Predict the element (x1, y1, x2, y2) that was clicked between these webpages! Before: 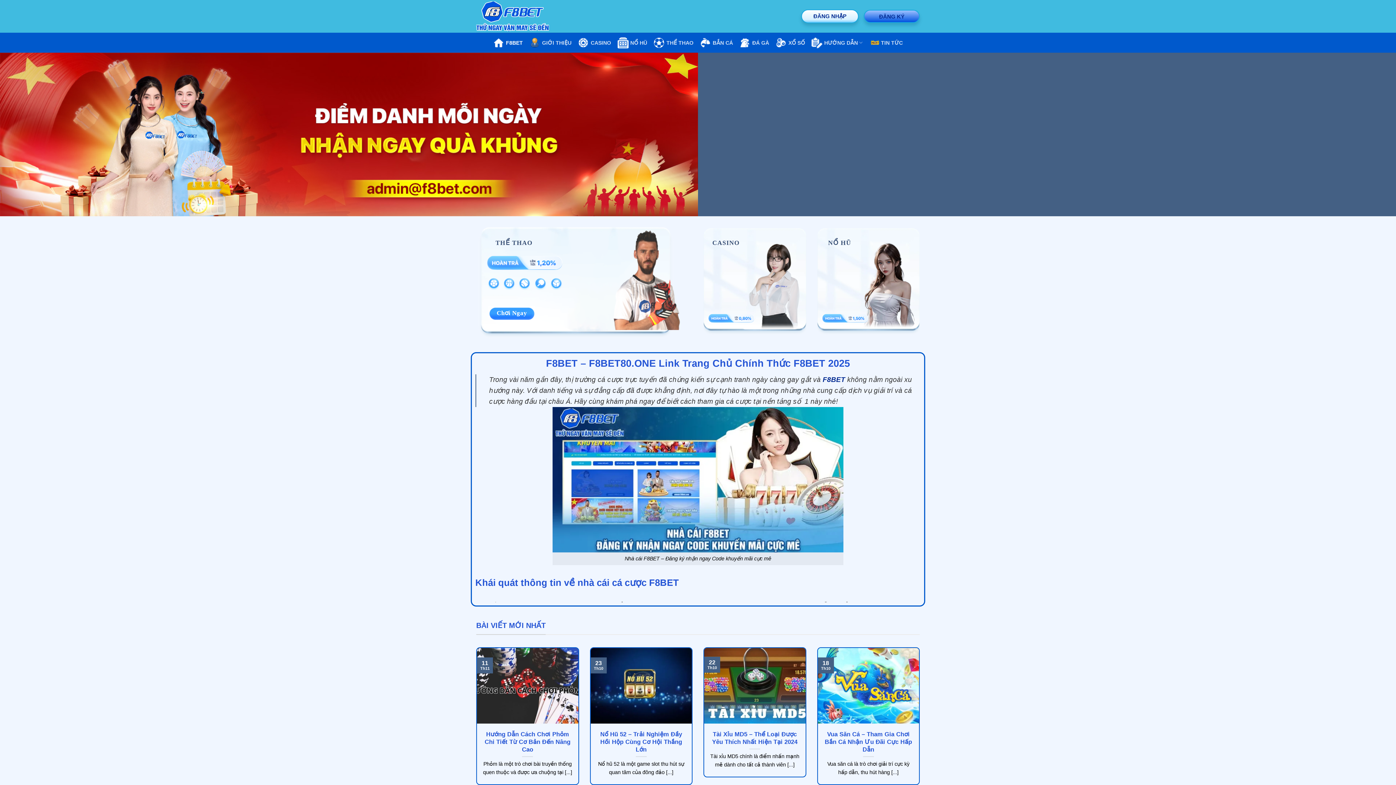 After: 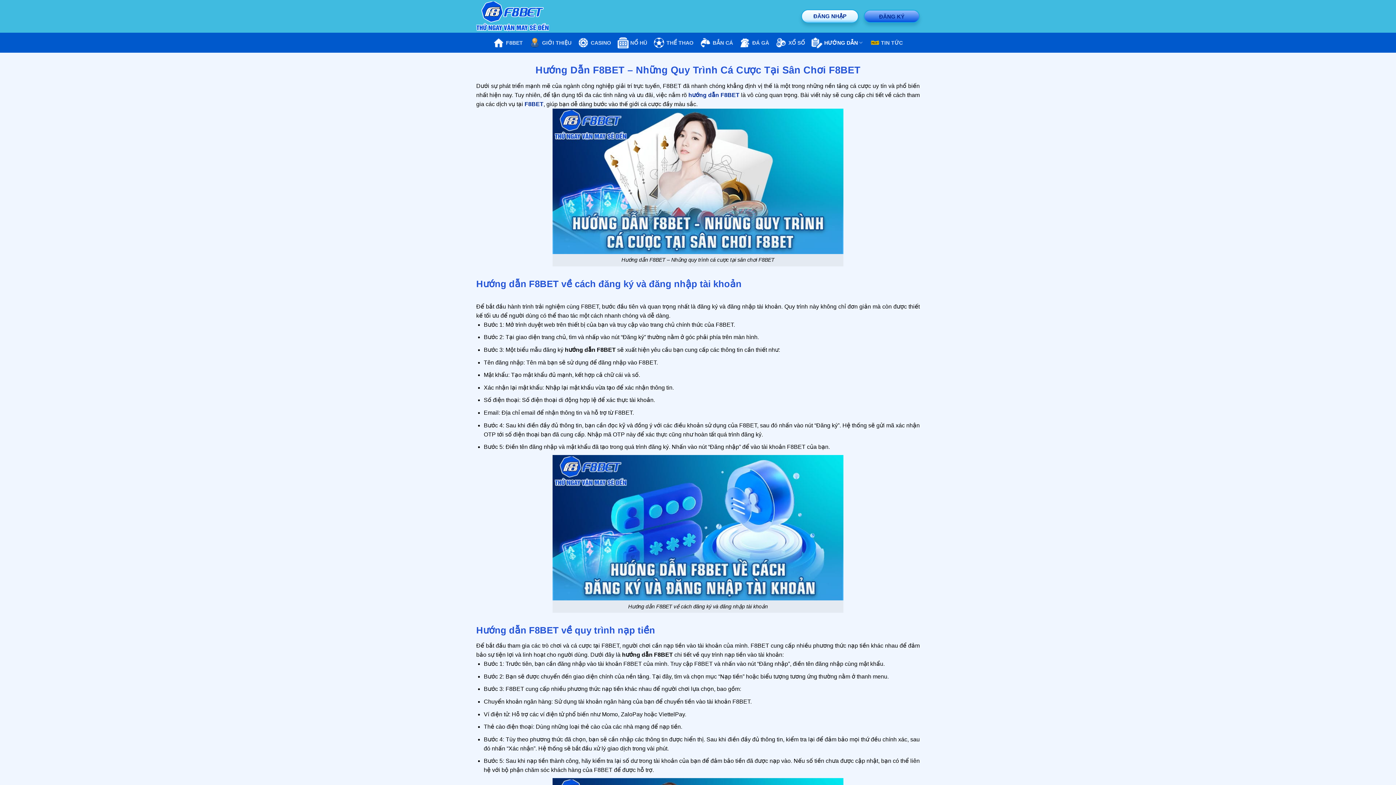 Action: bbox: (811, 33, 864, 51) label: HƯỚNG DẪN